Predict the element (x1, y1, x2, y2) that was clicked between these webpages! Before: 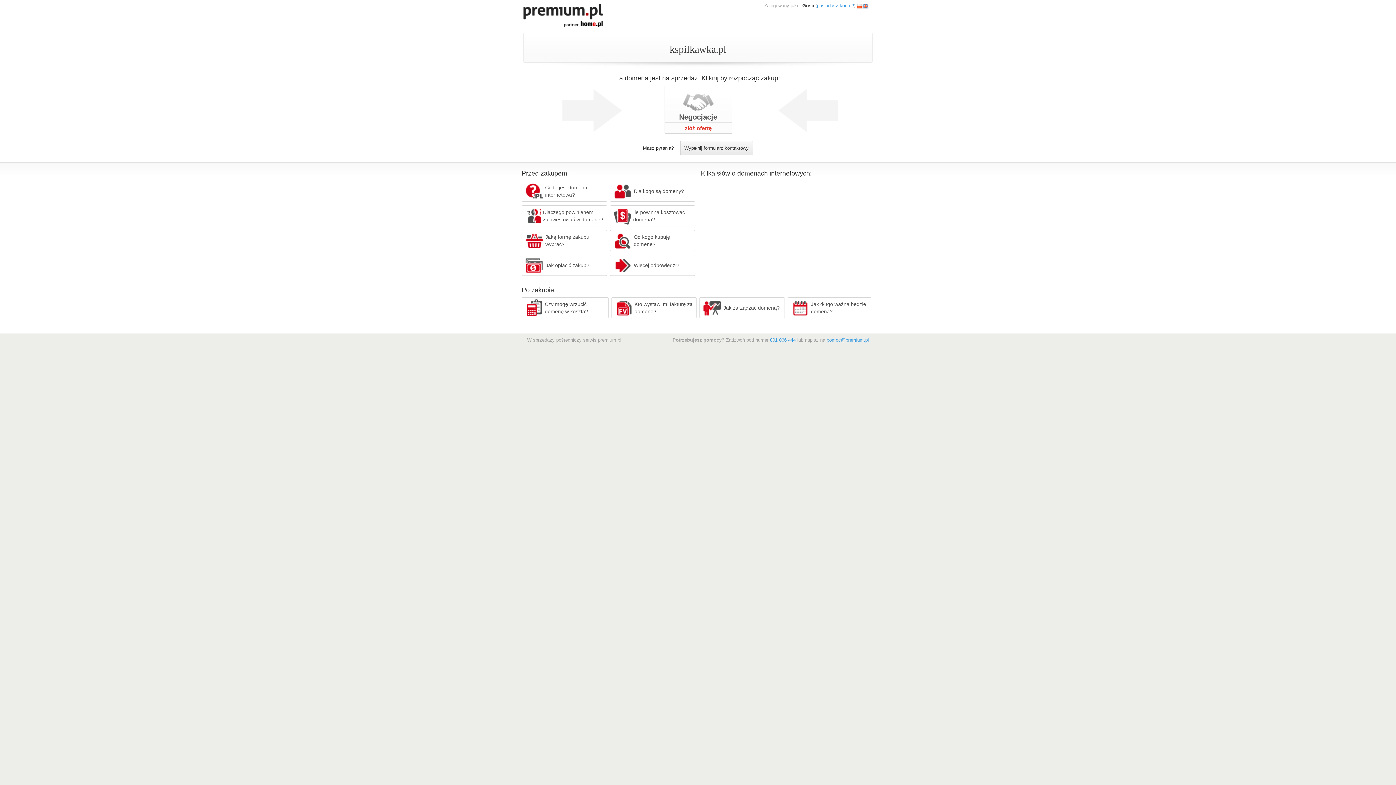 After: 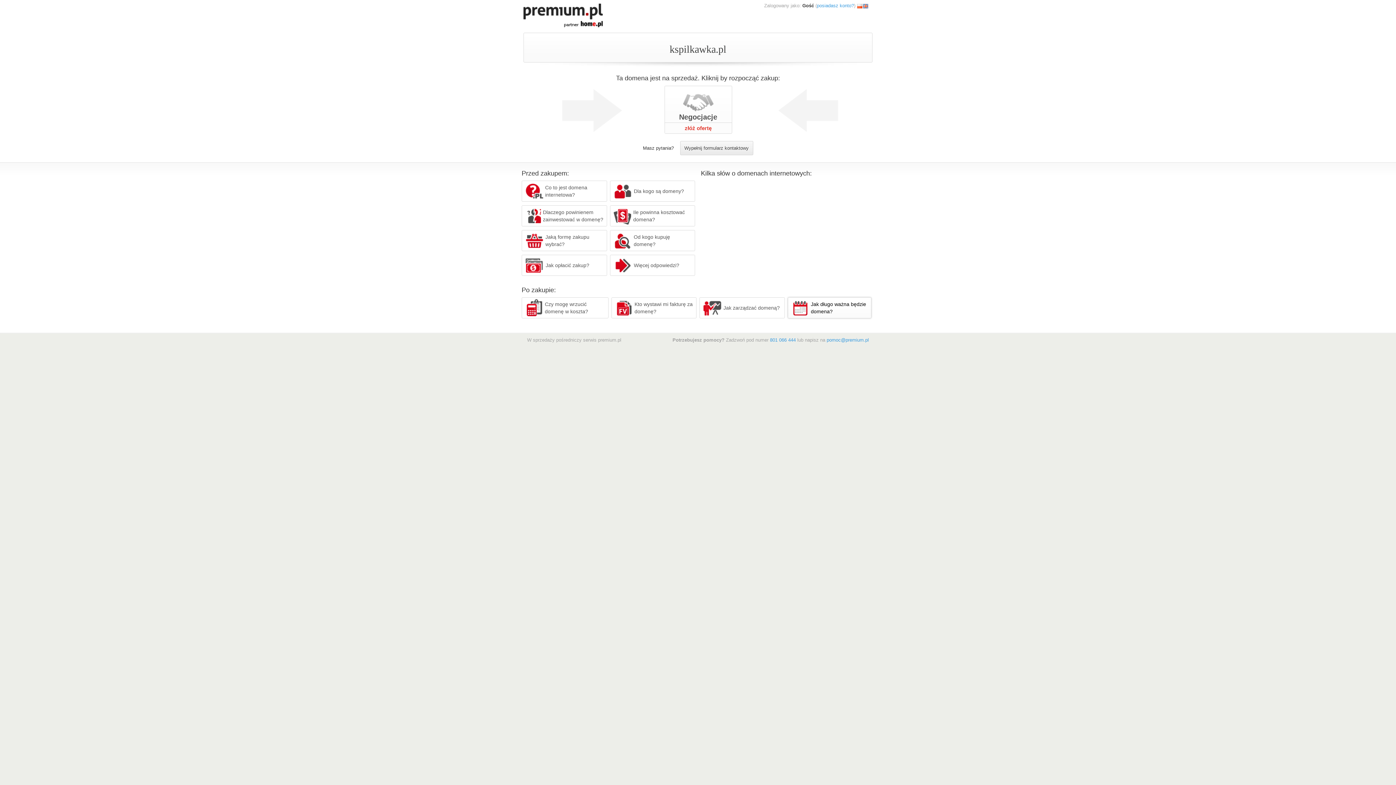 Action: label: Jak długo ważna będzie domena? bbox: (787, 297, 871, 318)